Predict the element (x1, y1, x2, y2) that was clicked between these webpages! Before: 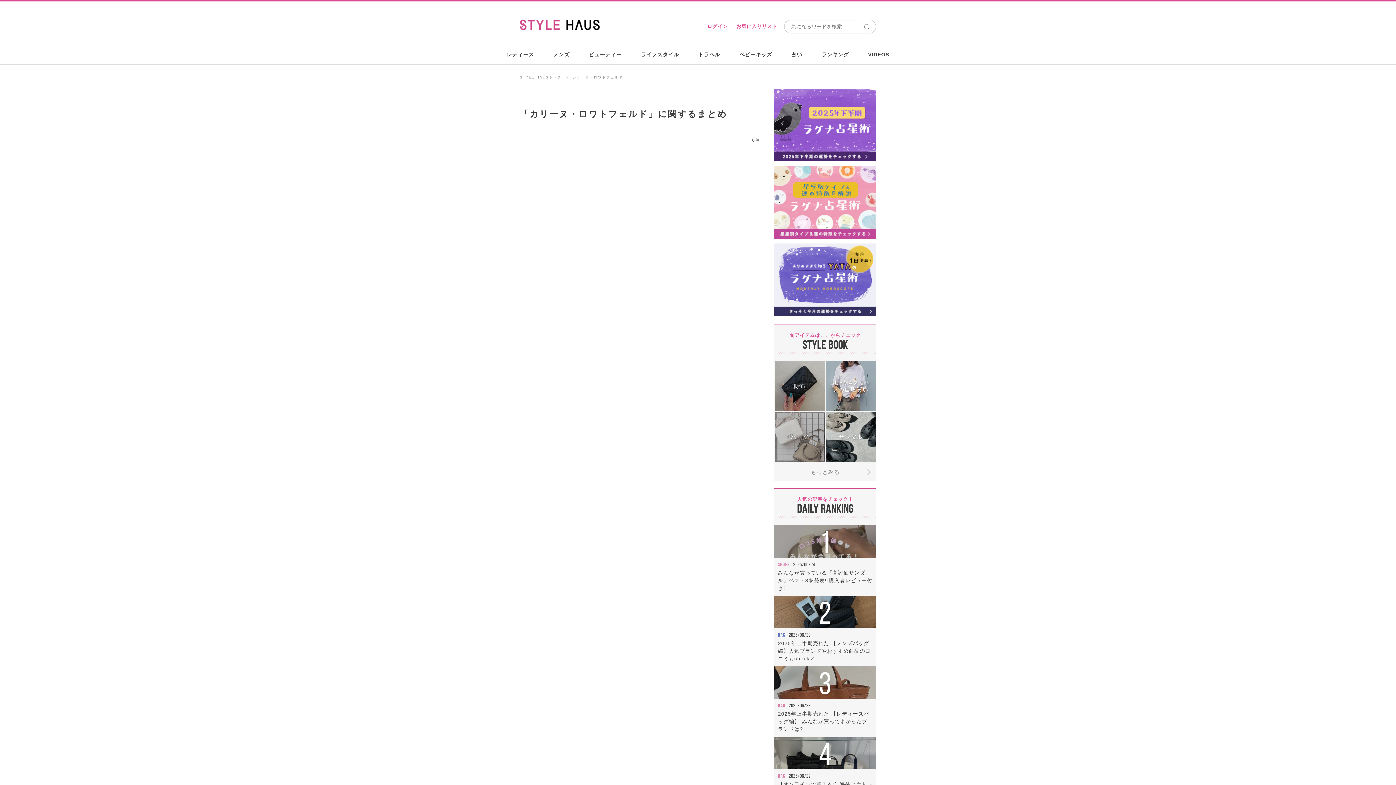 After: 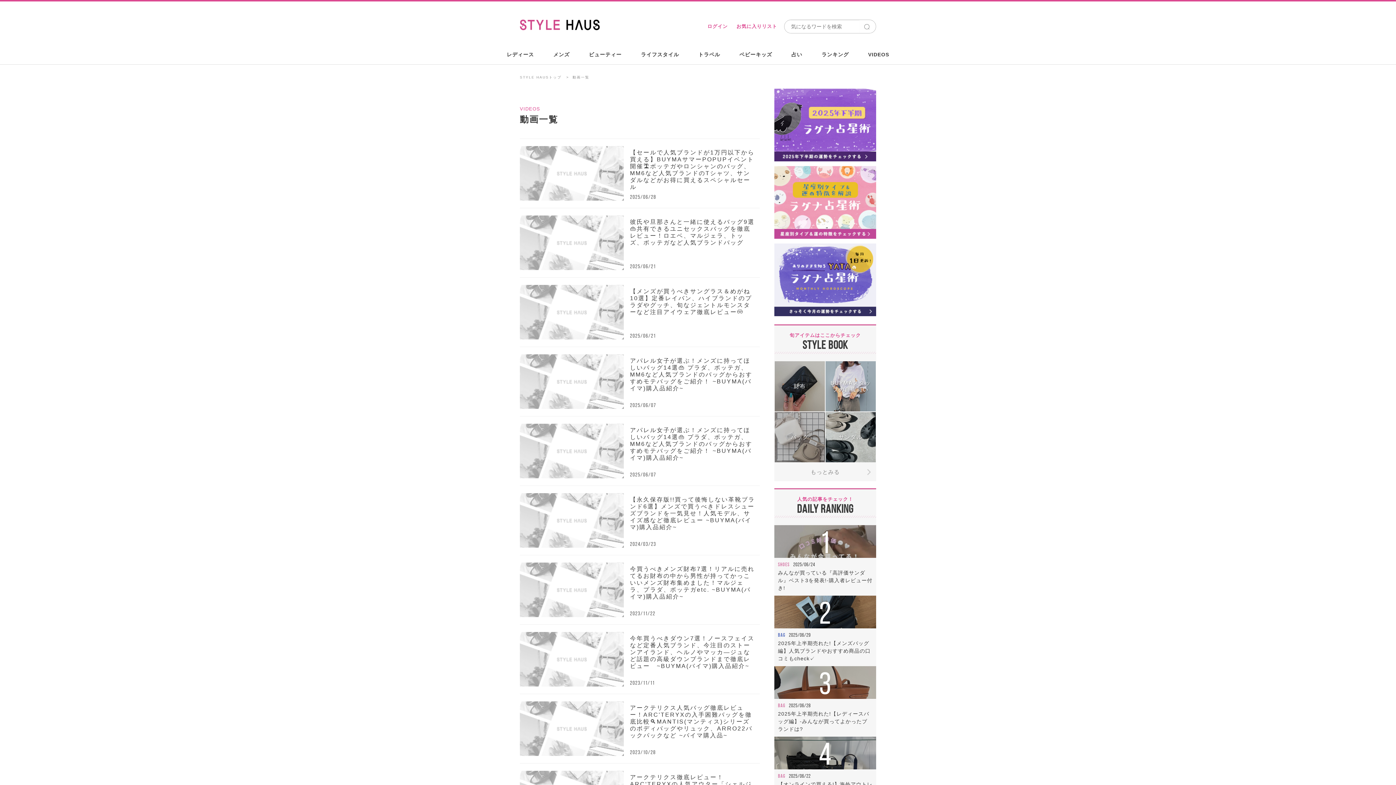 Action: label: VIDEOS bbox: (859, 44, 898, 65)